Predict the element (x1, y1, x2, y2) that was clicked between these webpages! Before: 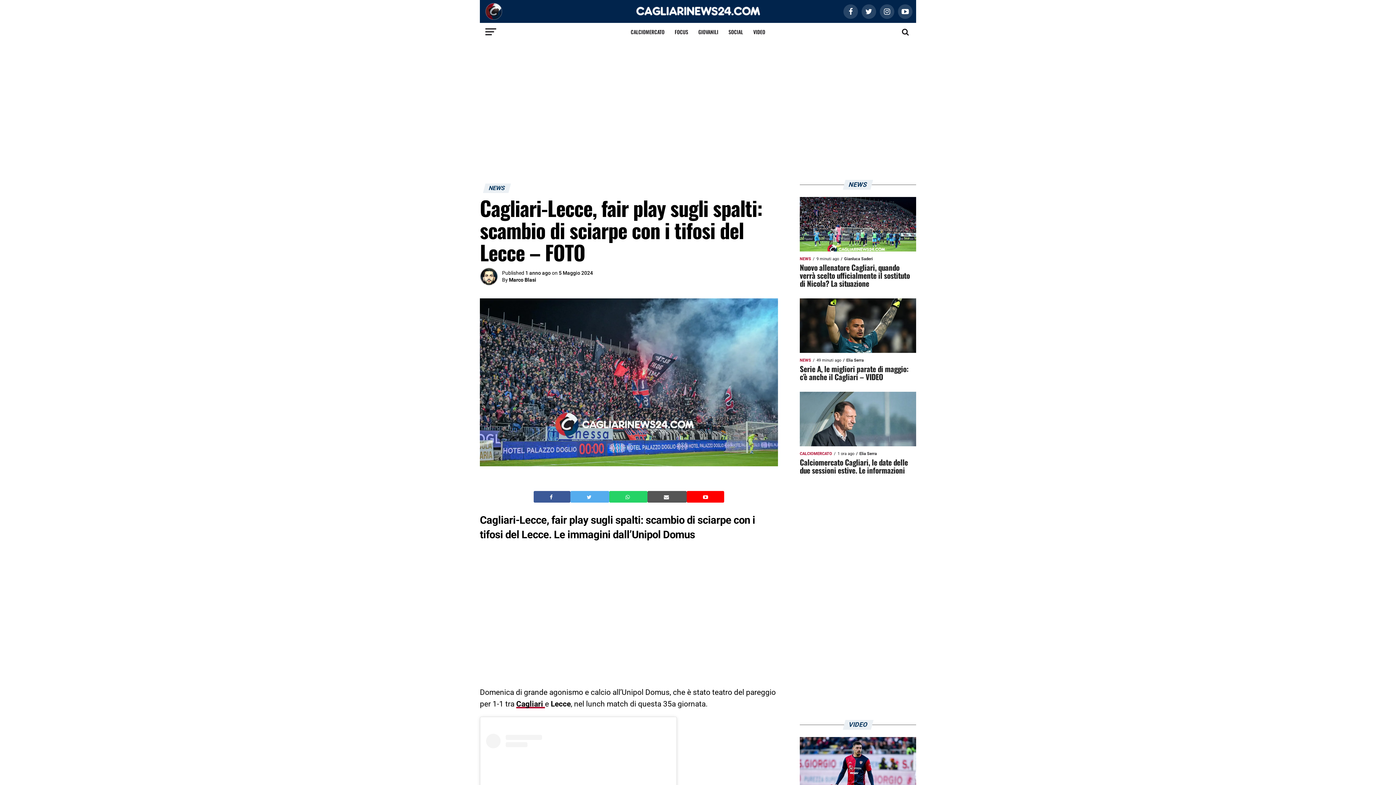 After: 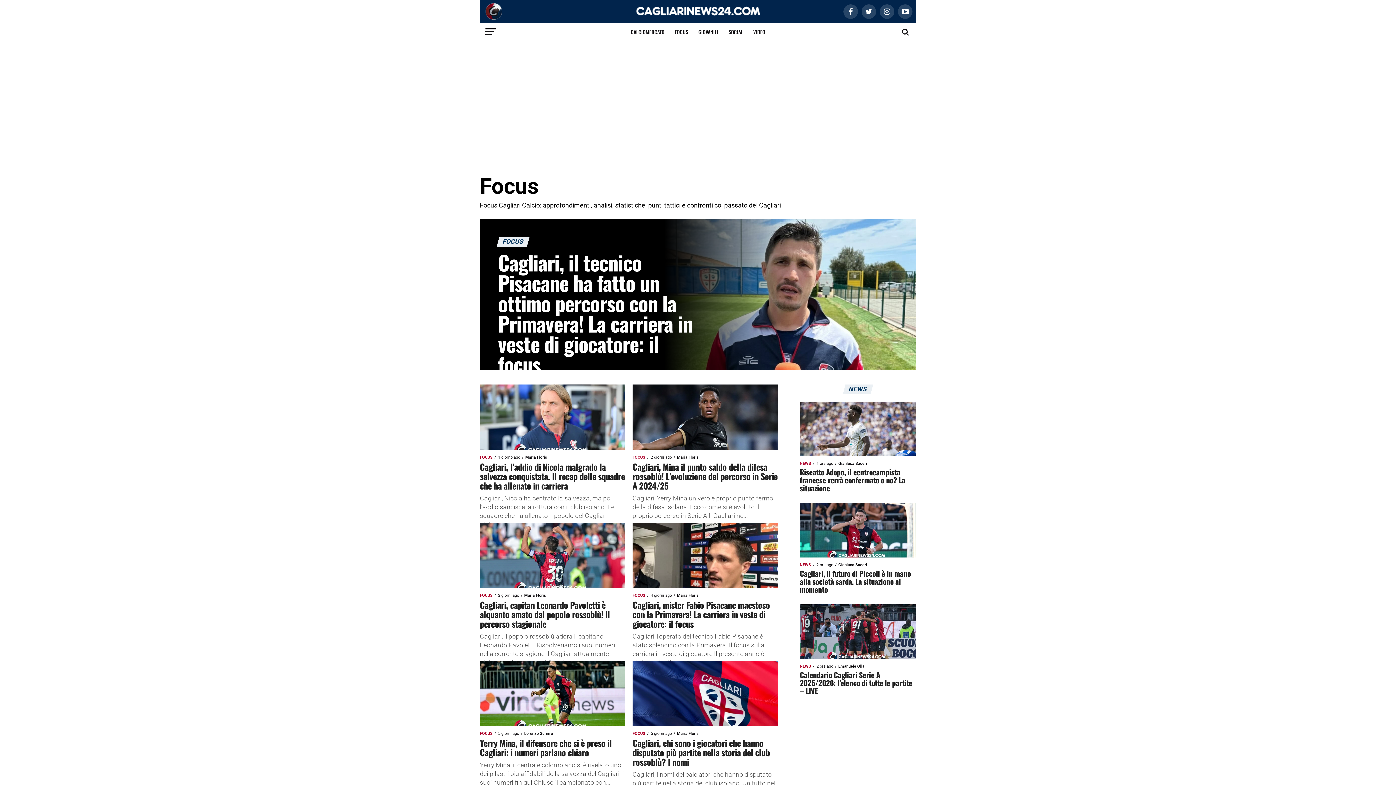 Action: label: FOCUS bbox: (670, 22, 692, 41)